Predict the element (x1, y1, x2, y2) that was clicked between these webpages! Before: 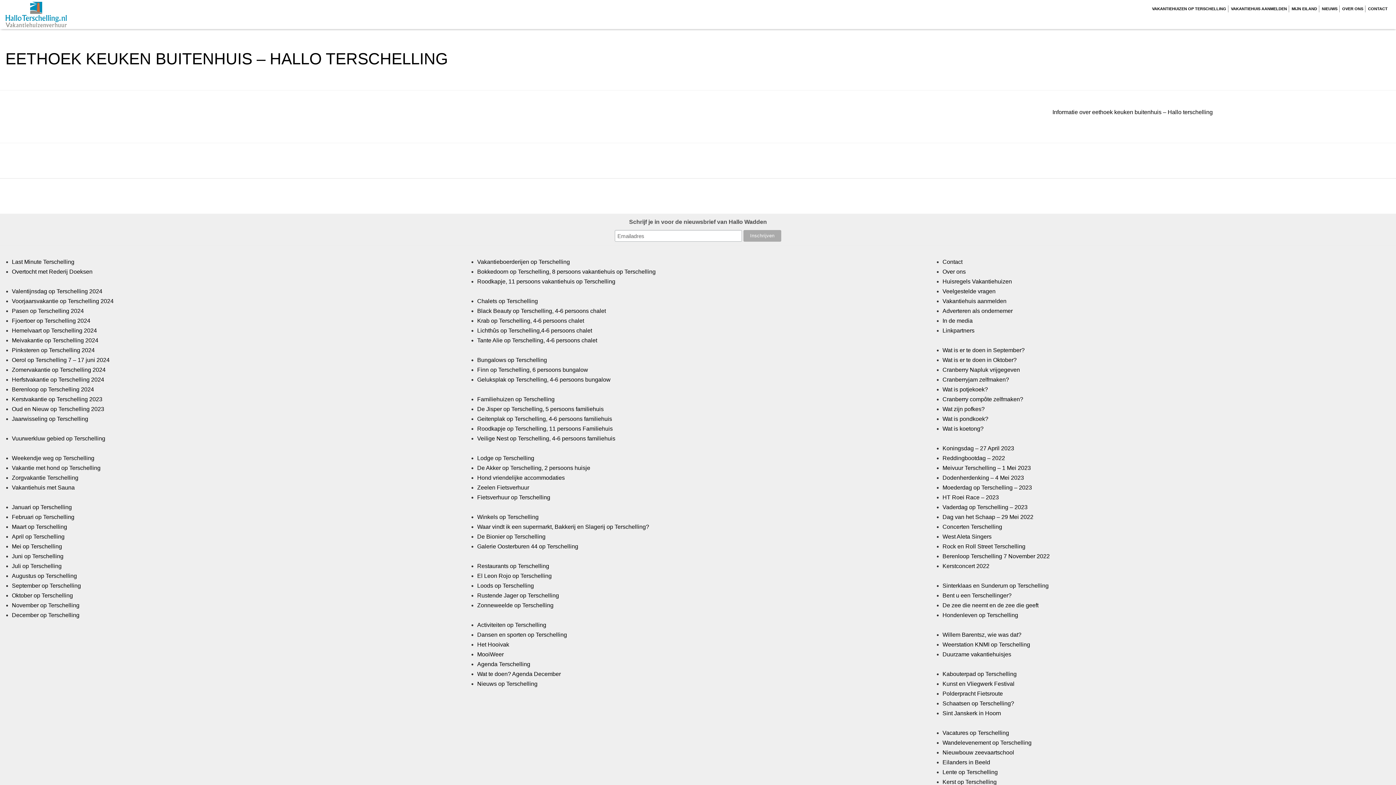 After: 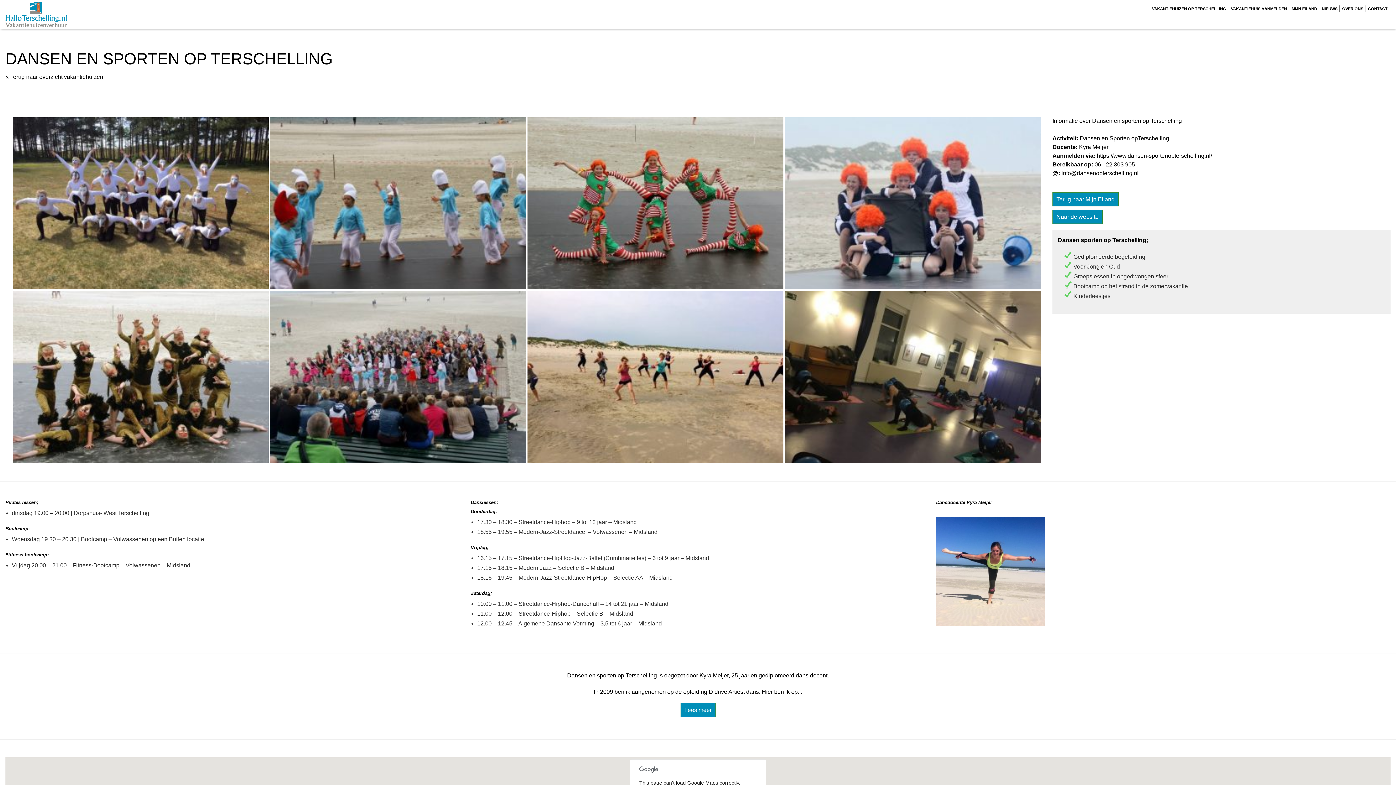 Action: bbox: (477, 632, 567, 638) label: Dansen en sporten op Terschelling